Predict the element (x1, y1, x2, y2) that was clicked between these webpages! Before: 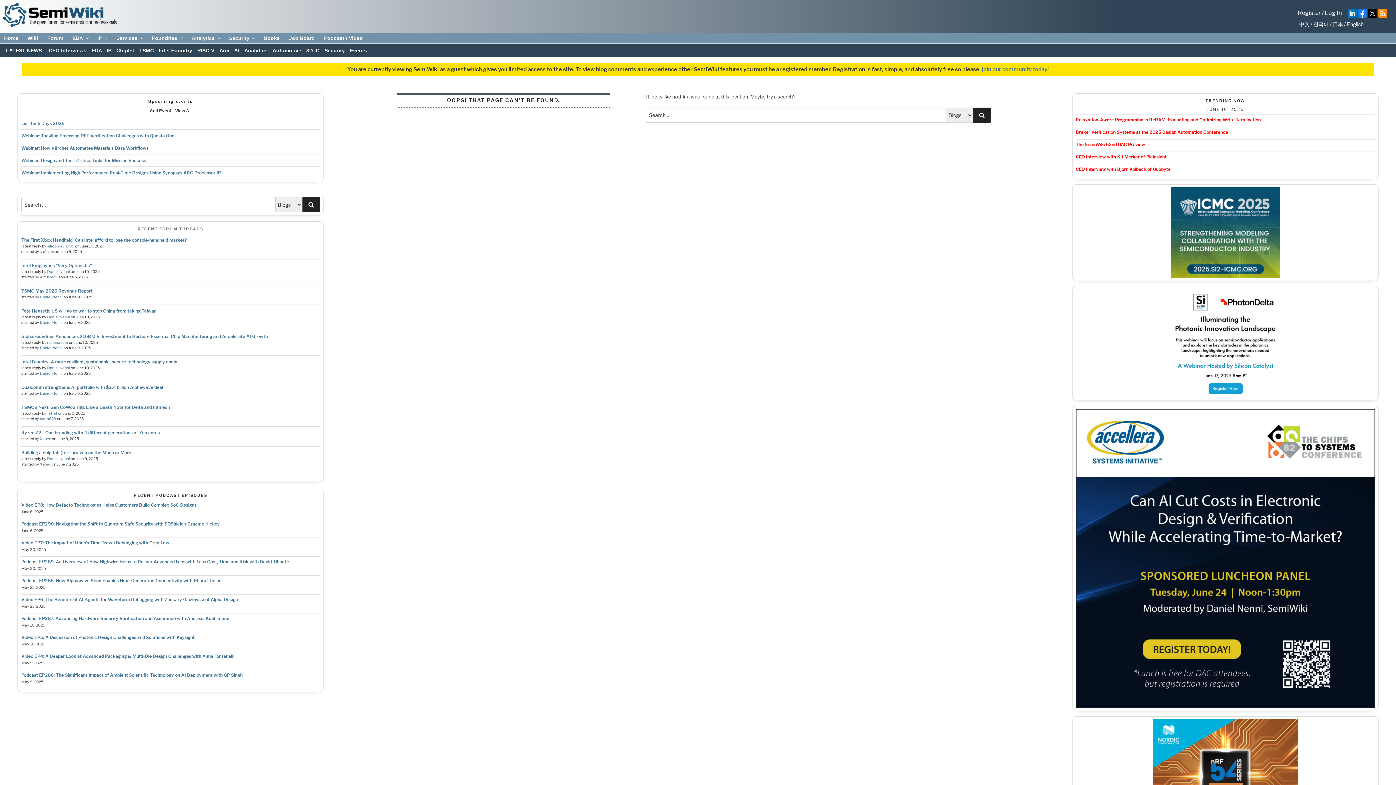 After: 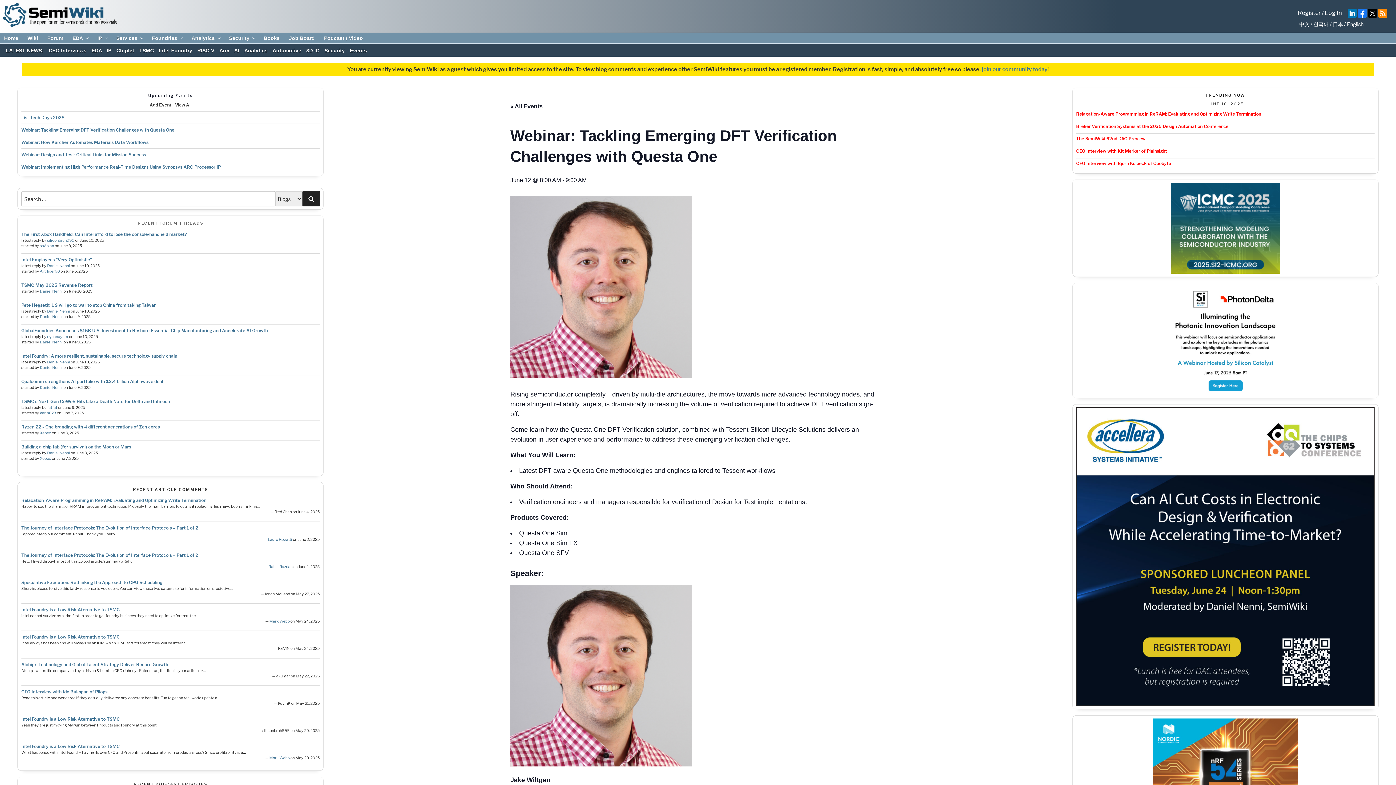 Action: label: Webinar: Tackling Emerging DFT Verification Challenges with Questa One bbox: (21, 133, 174, 139)